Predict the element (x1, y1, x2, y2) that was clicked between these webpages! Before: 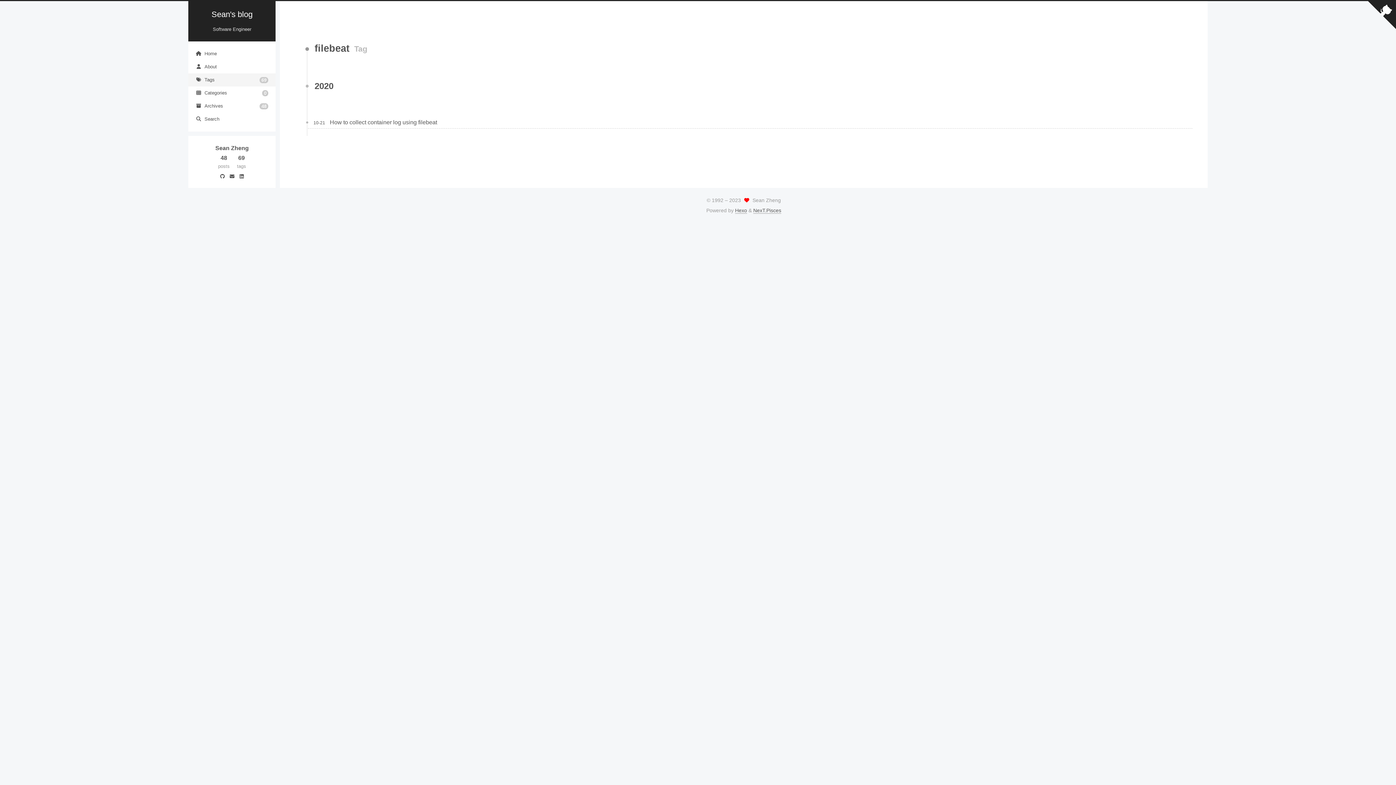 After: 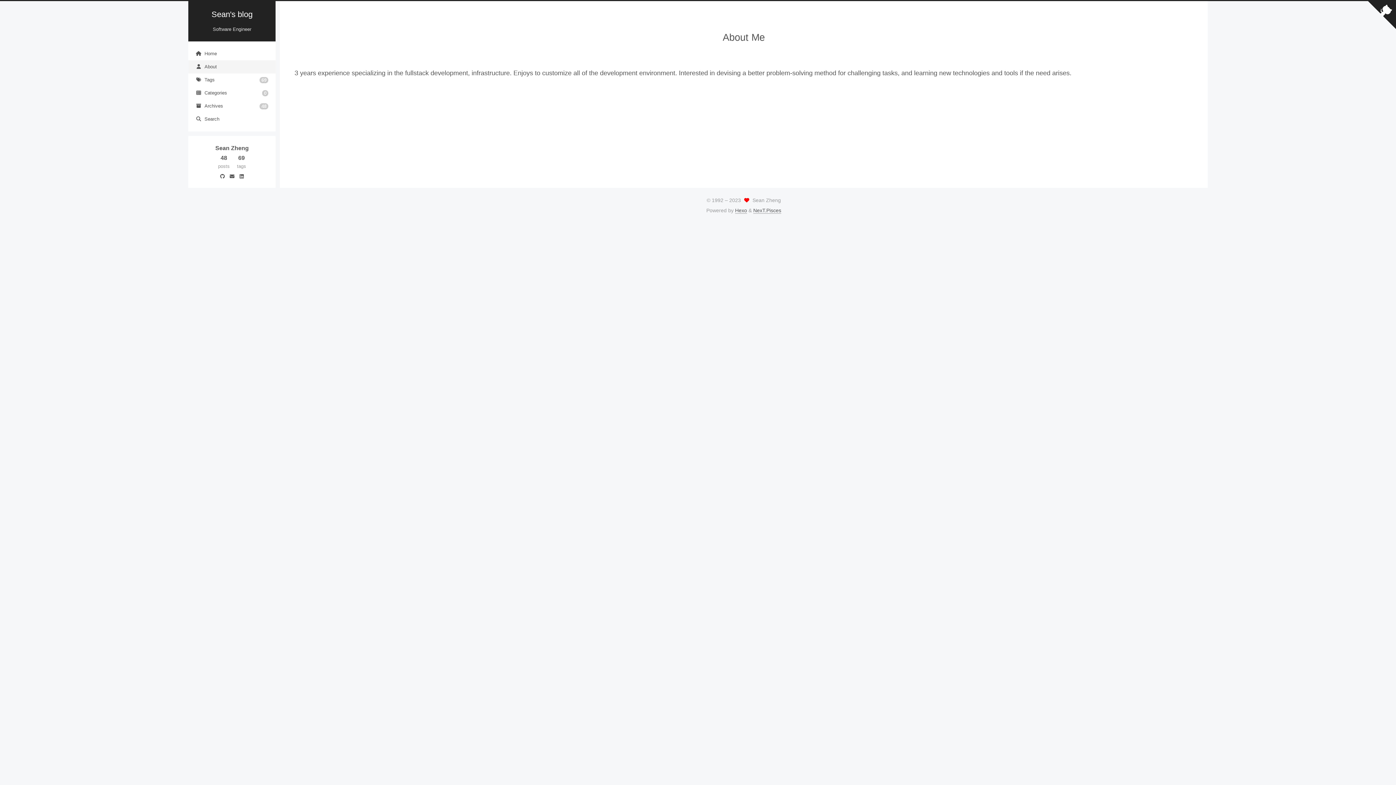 Action: bbox: (188, 60, 275, 73) label: About